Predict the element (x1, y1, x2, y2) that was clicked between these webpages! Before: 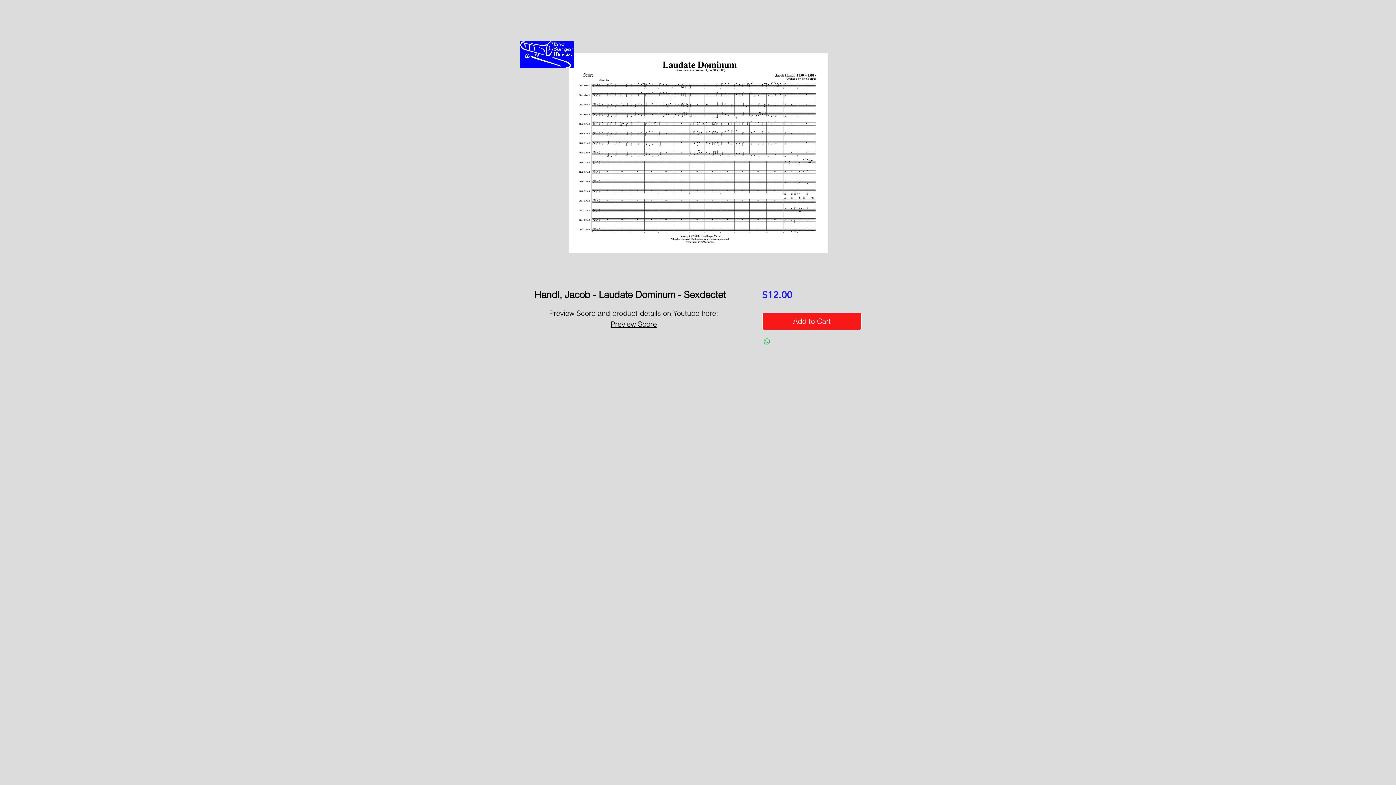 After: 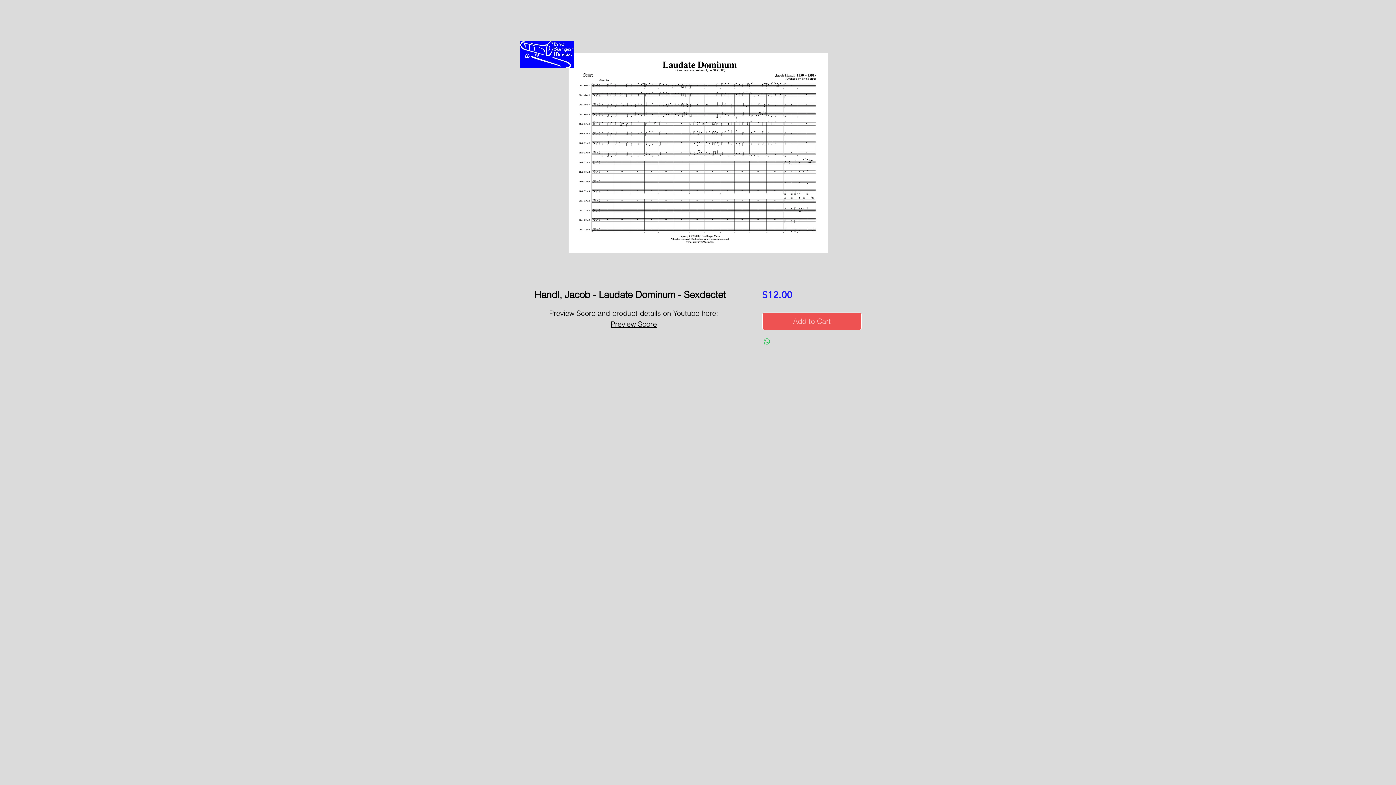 Action: label: Add to Cart bbox: (762, 312, 861, 330)